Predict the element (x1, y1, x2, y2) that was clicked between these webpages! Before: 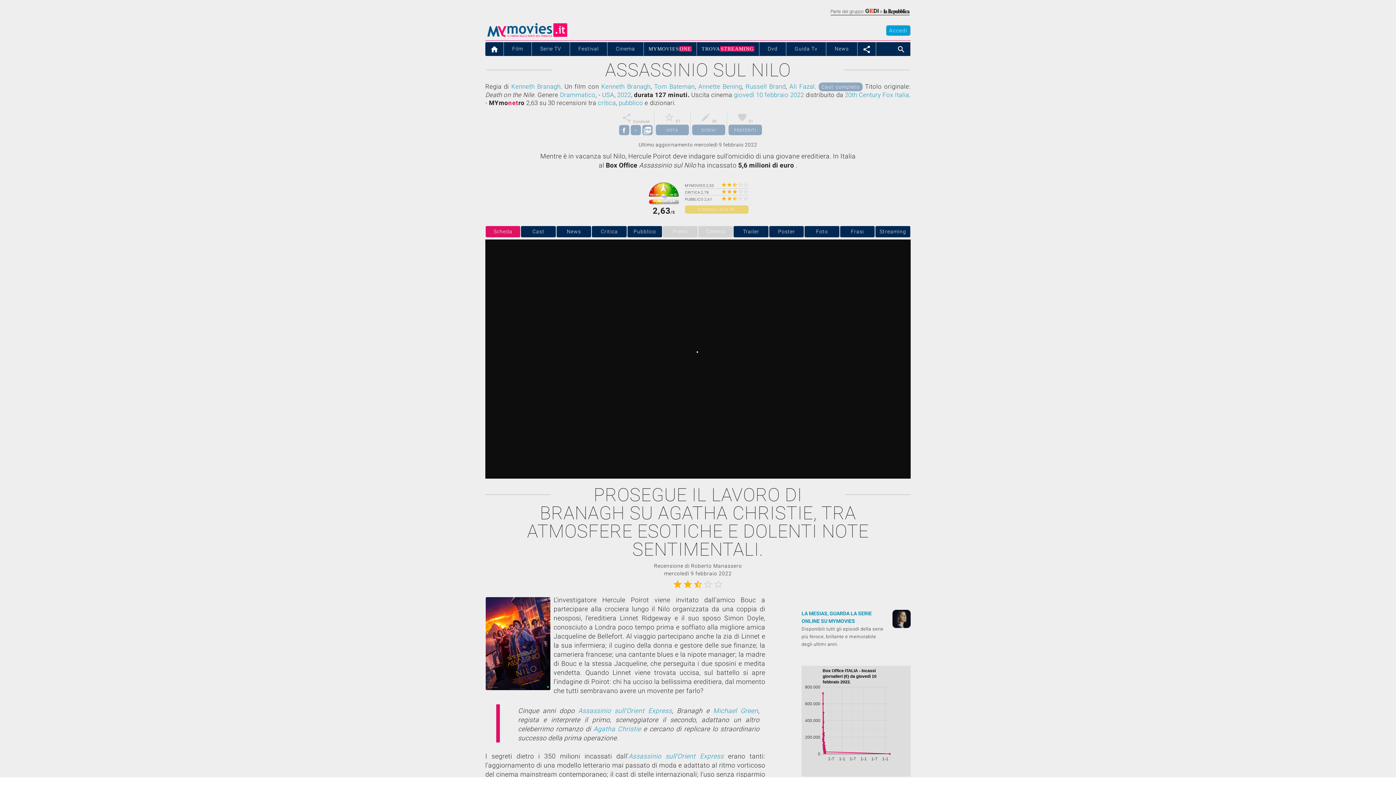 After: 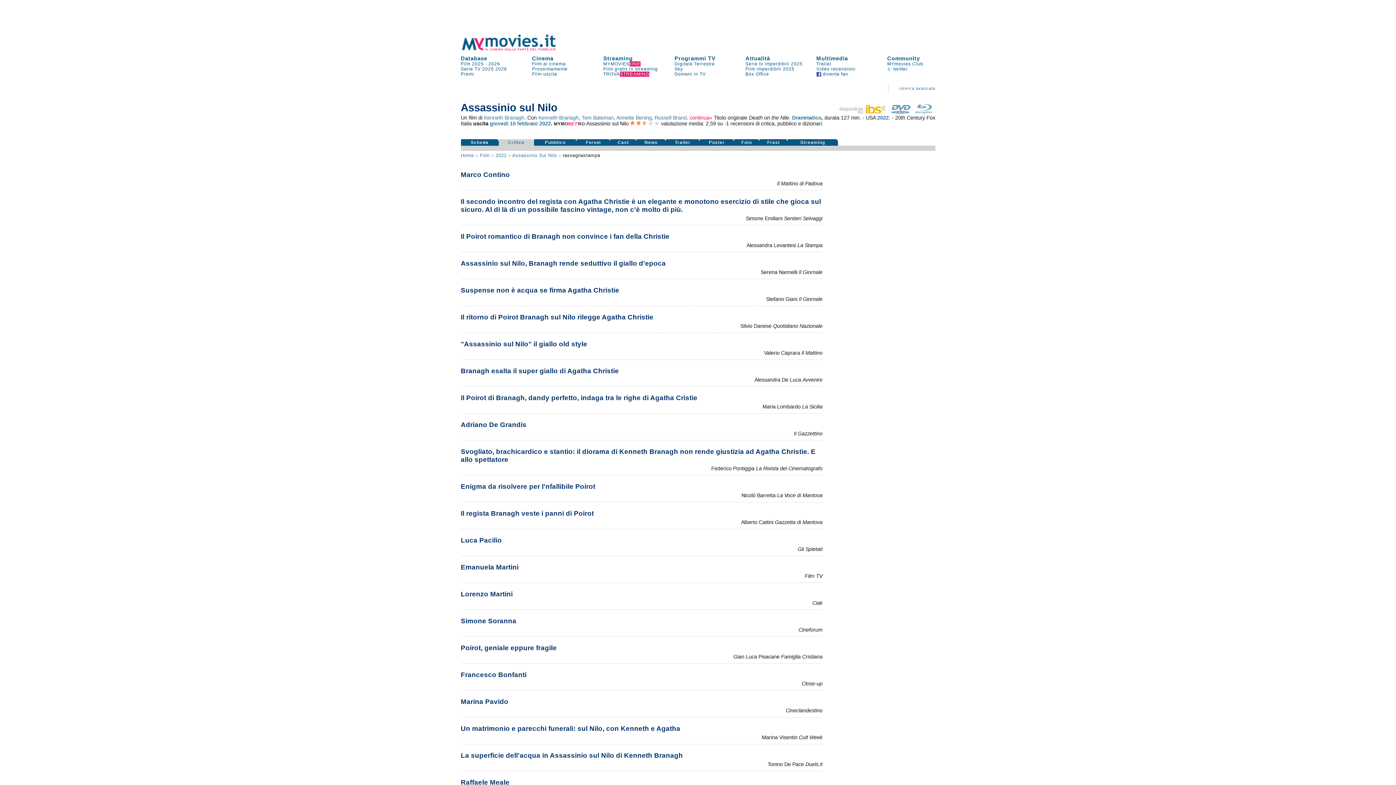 Action: label: critica bbox: (598, 99, 616, 106)